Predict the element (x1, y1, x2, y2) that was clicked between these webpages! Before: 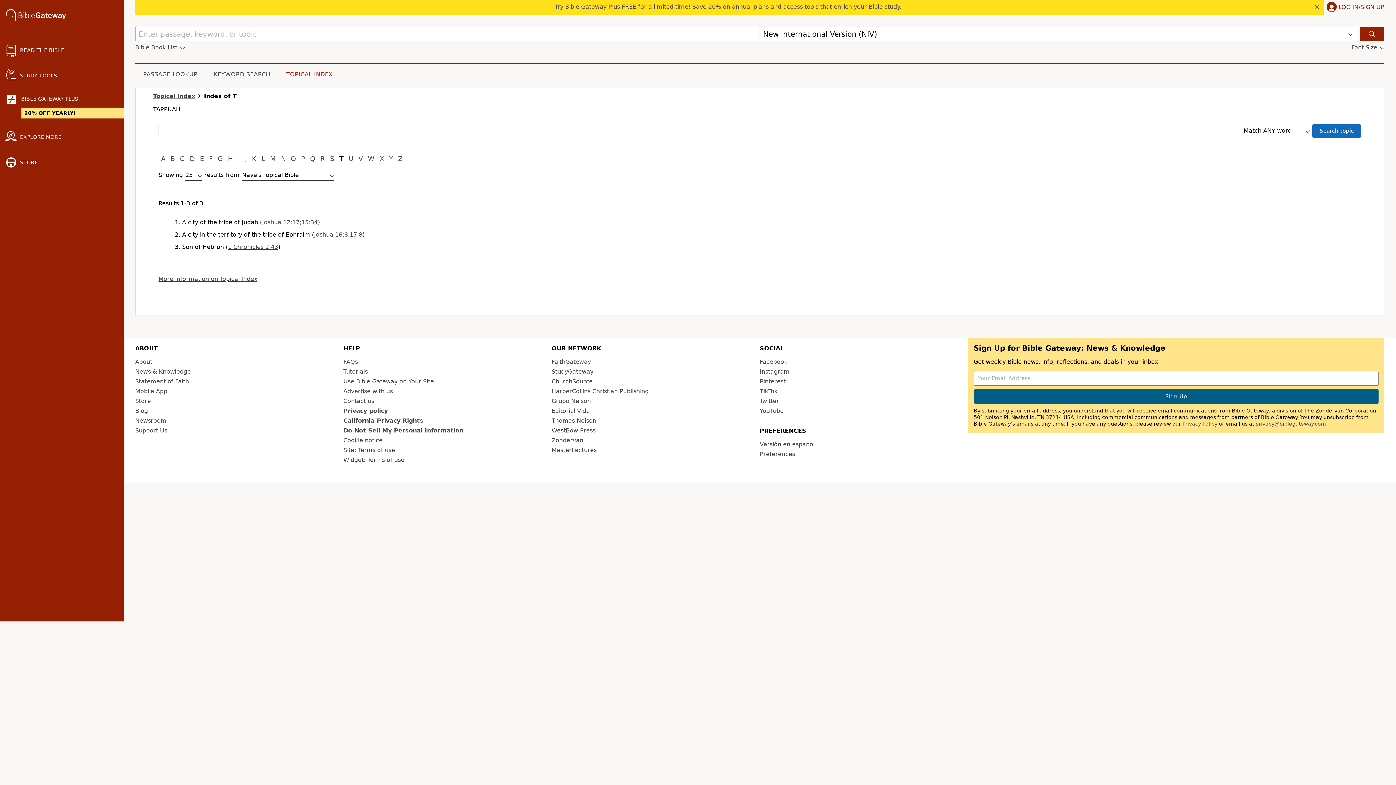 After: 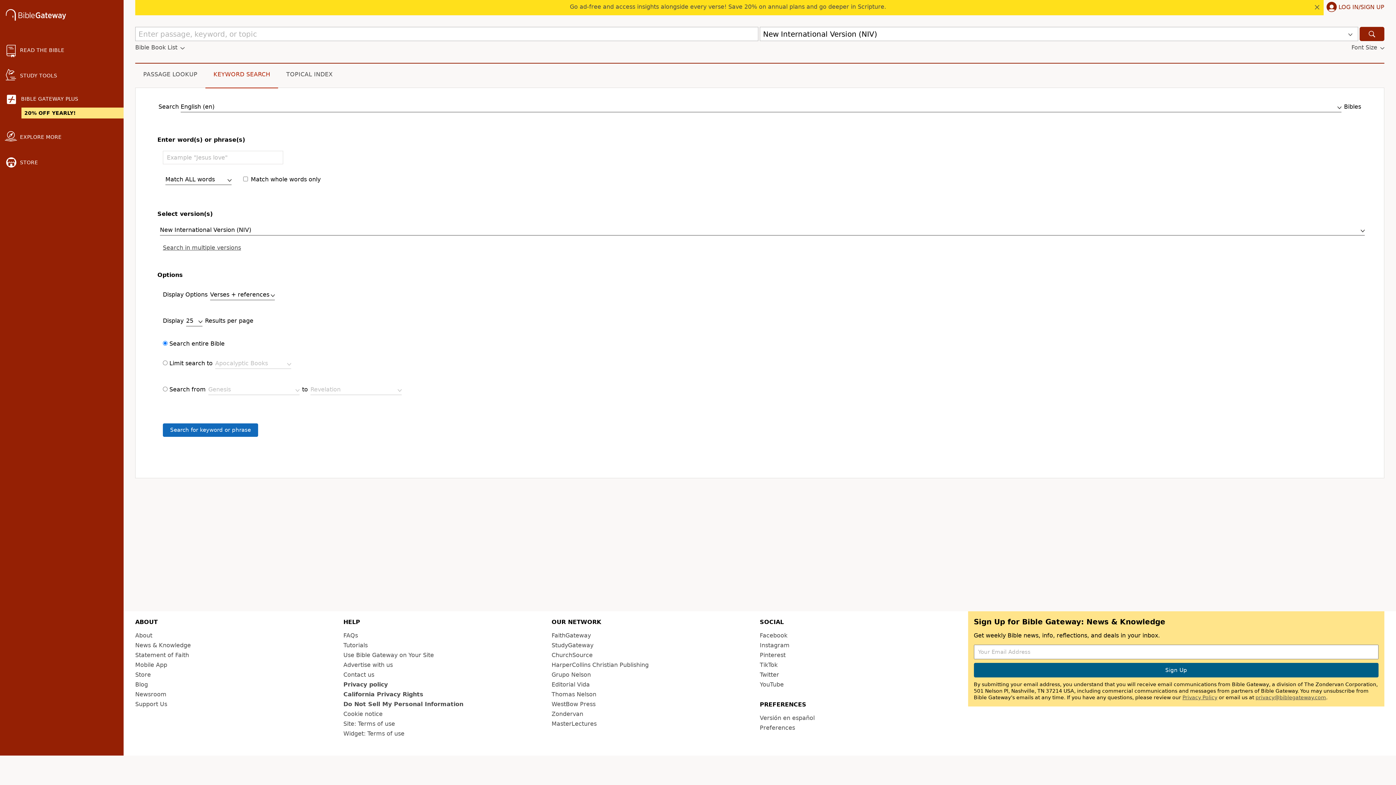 Action: label: KEYWORD SEARCH bbox: (205, 64, 278, 87)